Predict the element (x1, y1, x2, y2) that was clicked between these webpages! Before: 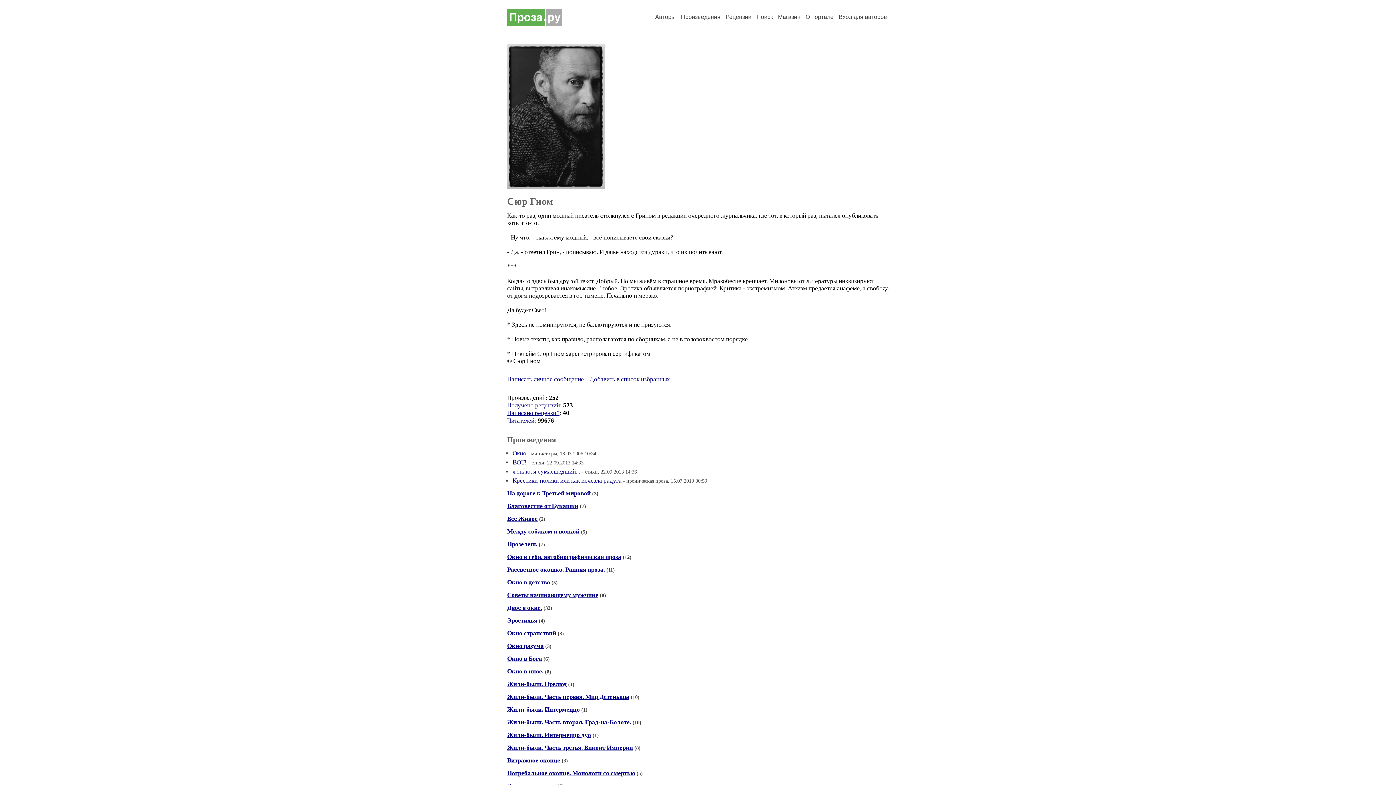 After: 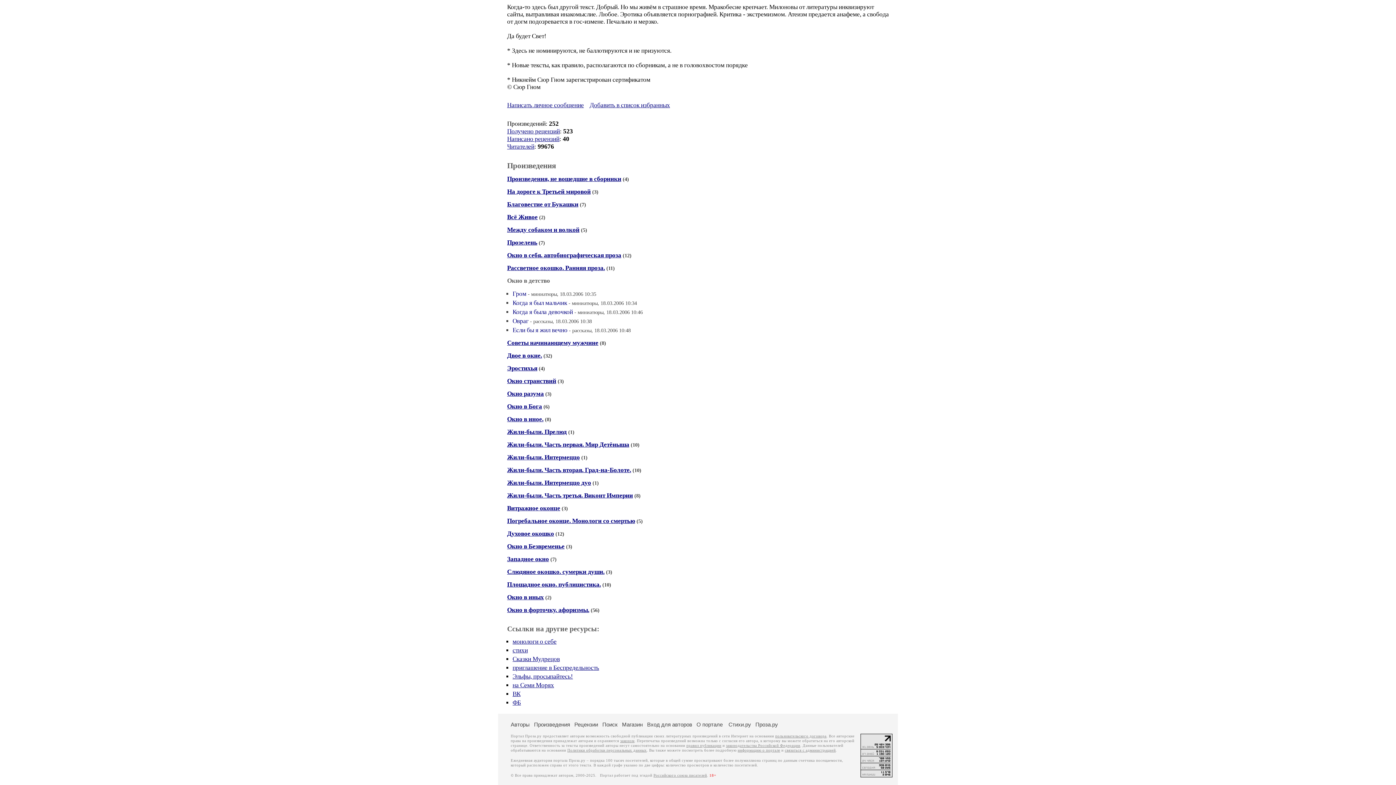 Action: bbox: (507, 579, 550, 586) label: Окно в детство